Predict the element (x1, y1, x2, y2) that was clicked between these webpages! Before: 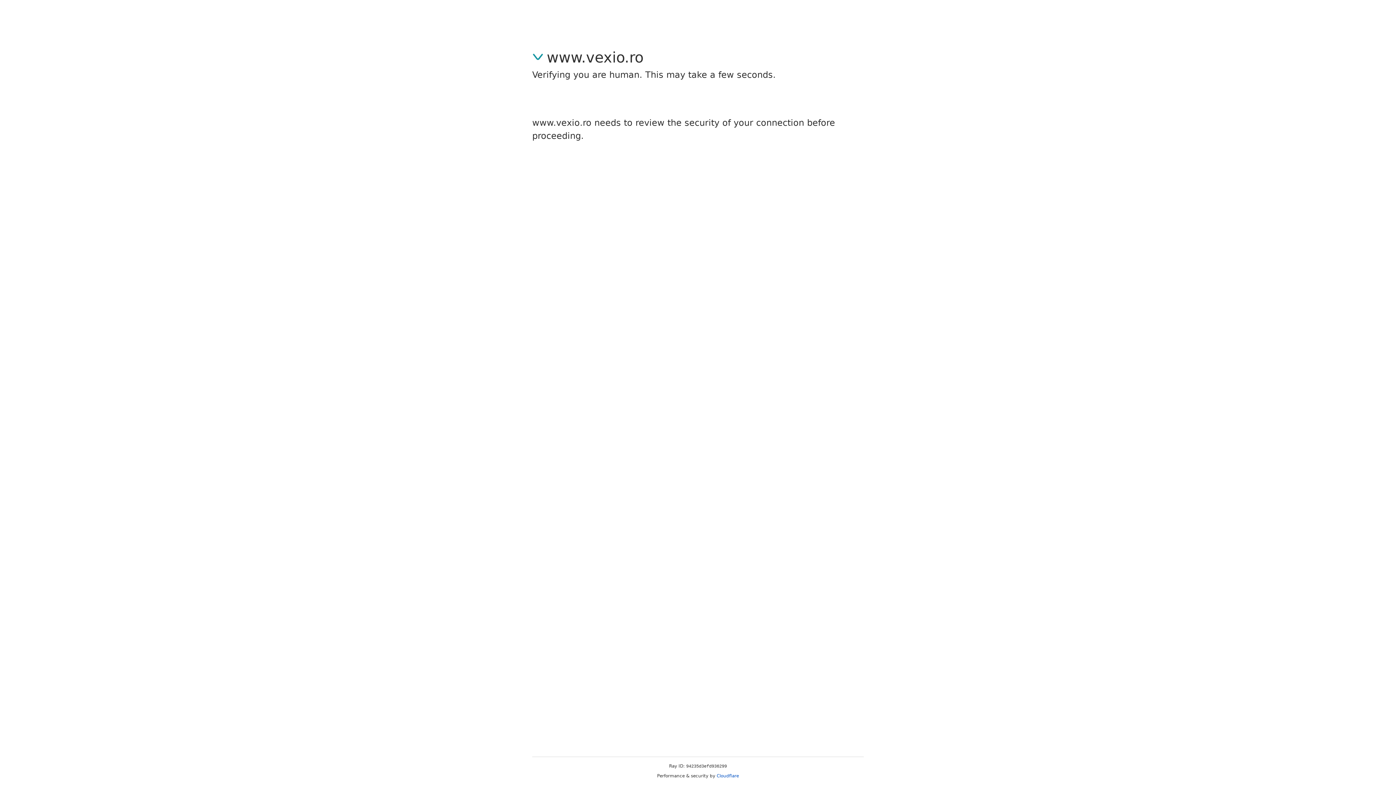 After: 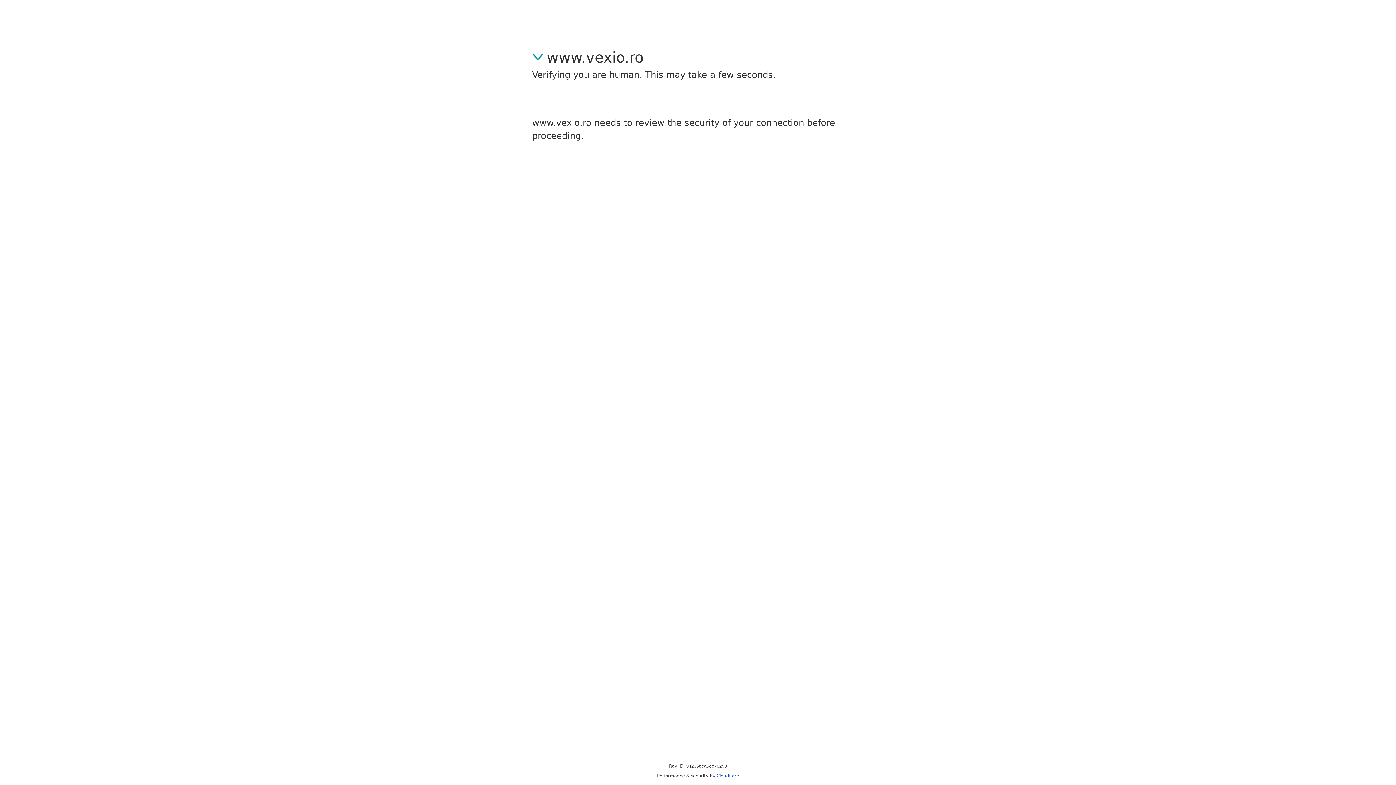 Action: bbox: (716, 773, 739, 778) label: Cloudflare